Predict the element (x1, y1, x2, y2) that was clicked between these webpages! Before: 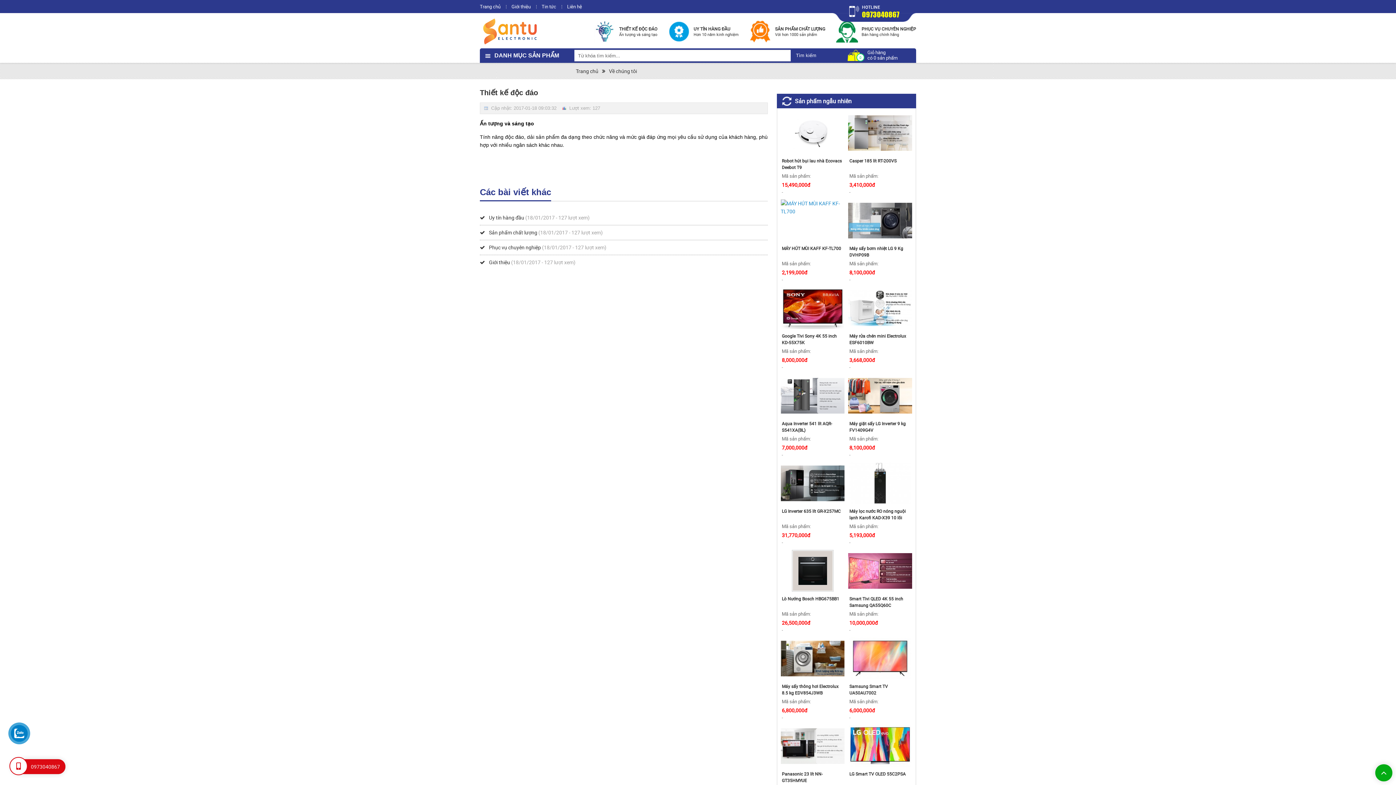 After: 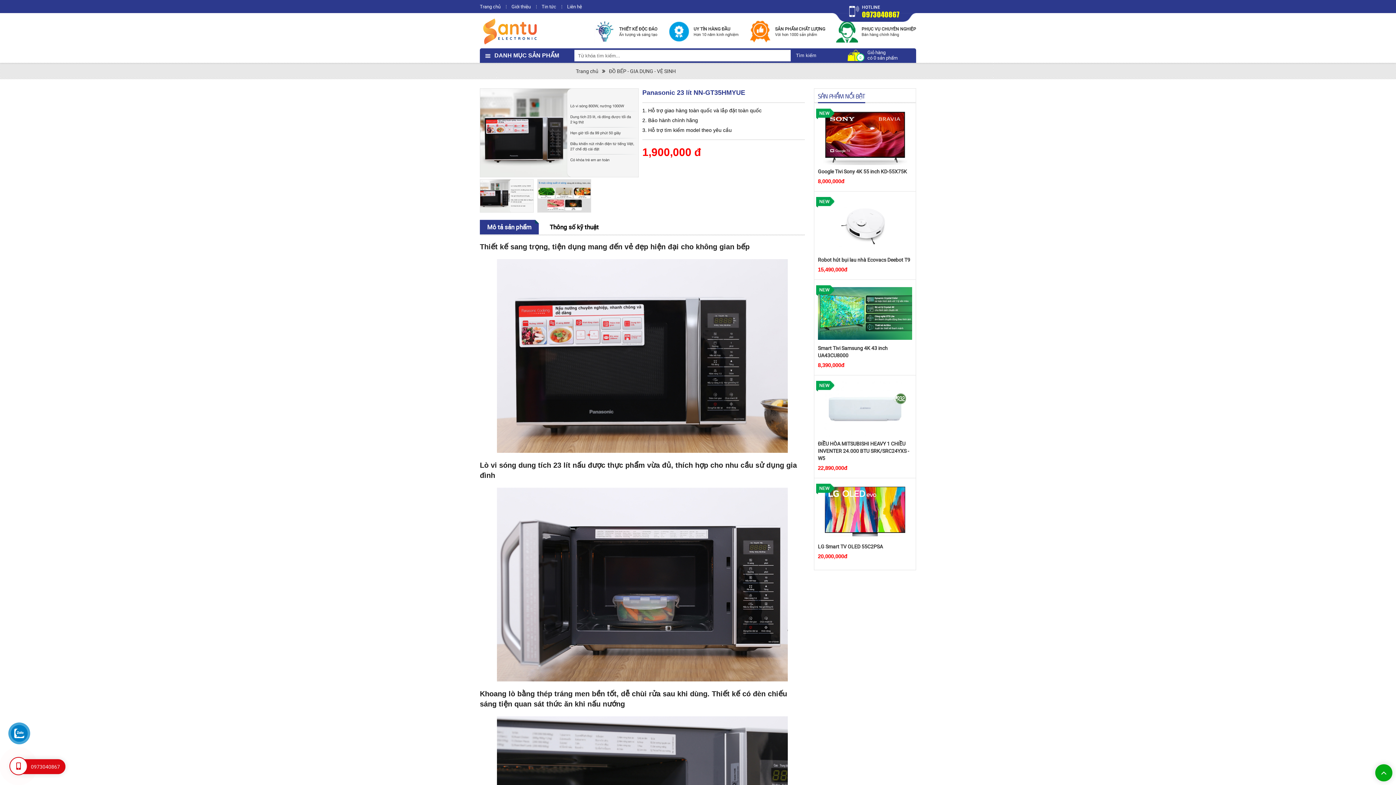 Action: bbox: (782, 771, 822, 783) label: Panasonic 23 lít NN-GT35HMYUE